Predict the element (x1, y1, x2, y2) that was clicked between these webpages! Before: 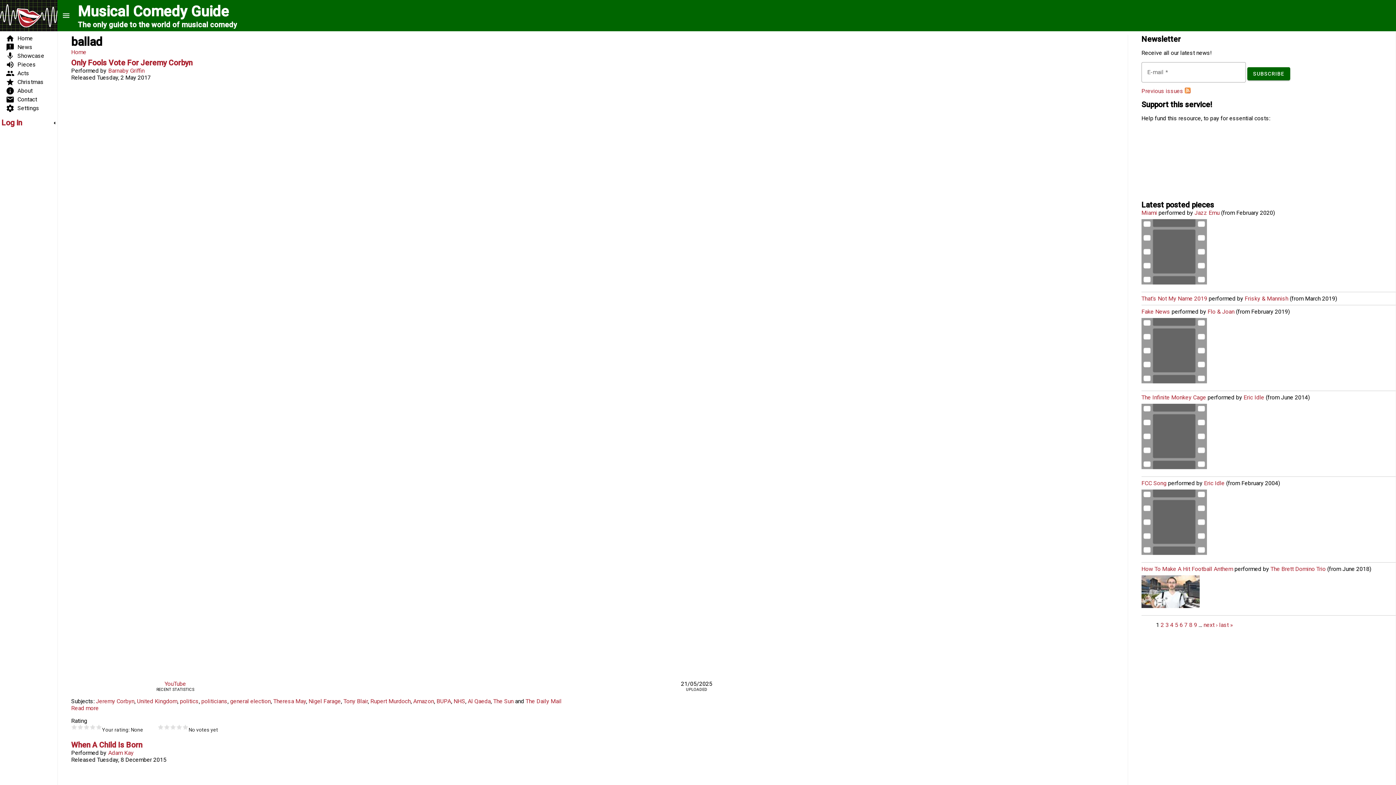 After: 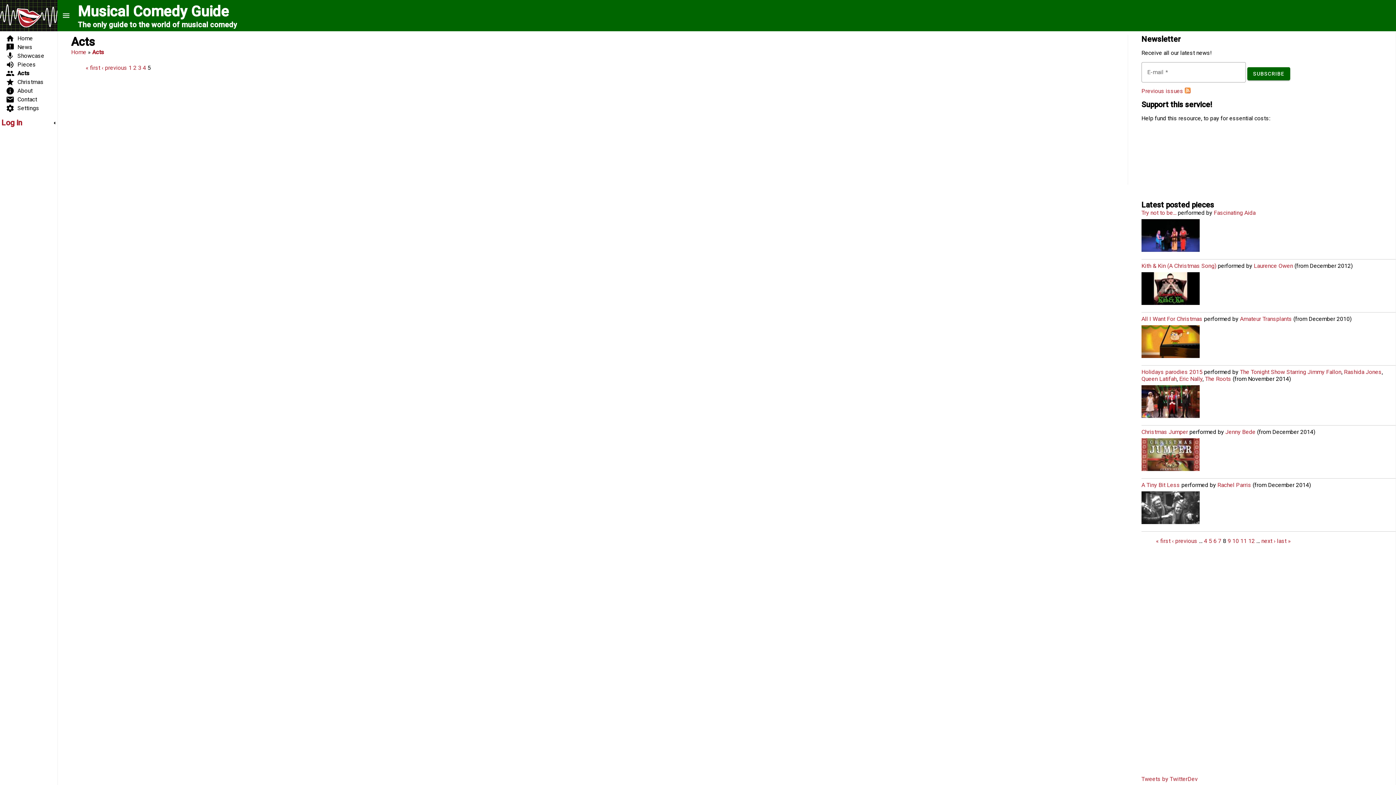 Action: label: 8 bbox: (1189, 621, 1192, 628)